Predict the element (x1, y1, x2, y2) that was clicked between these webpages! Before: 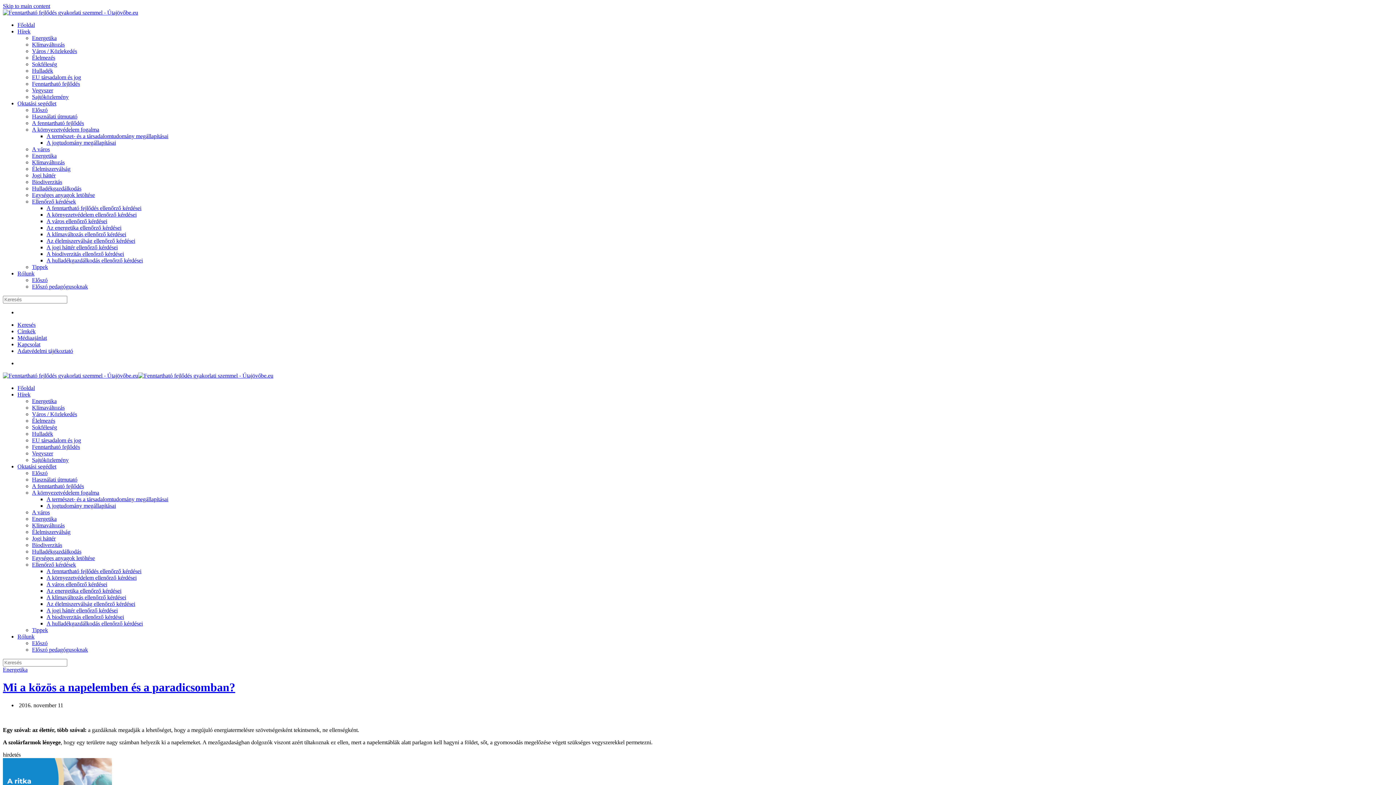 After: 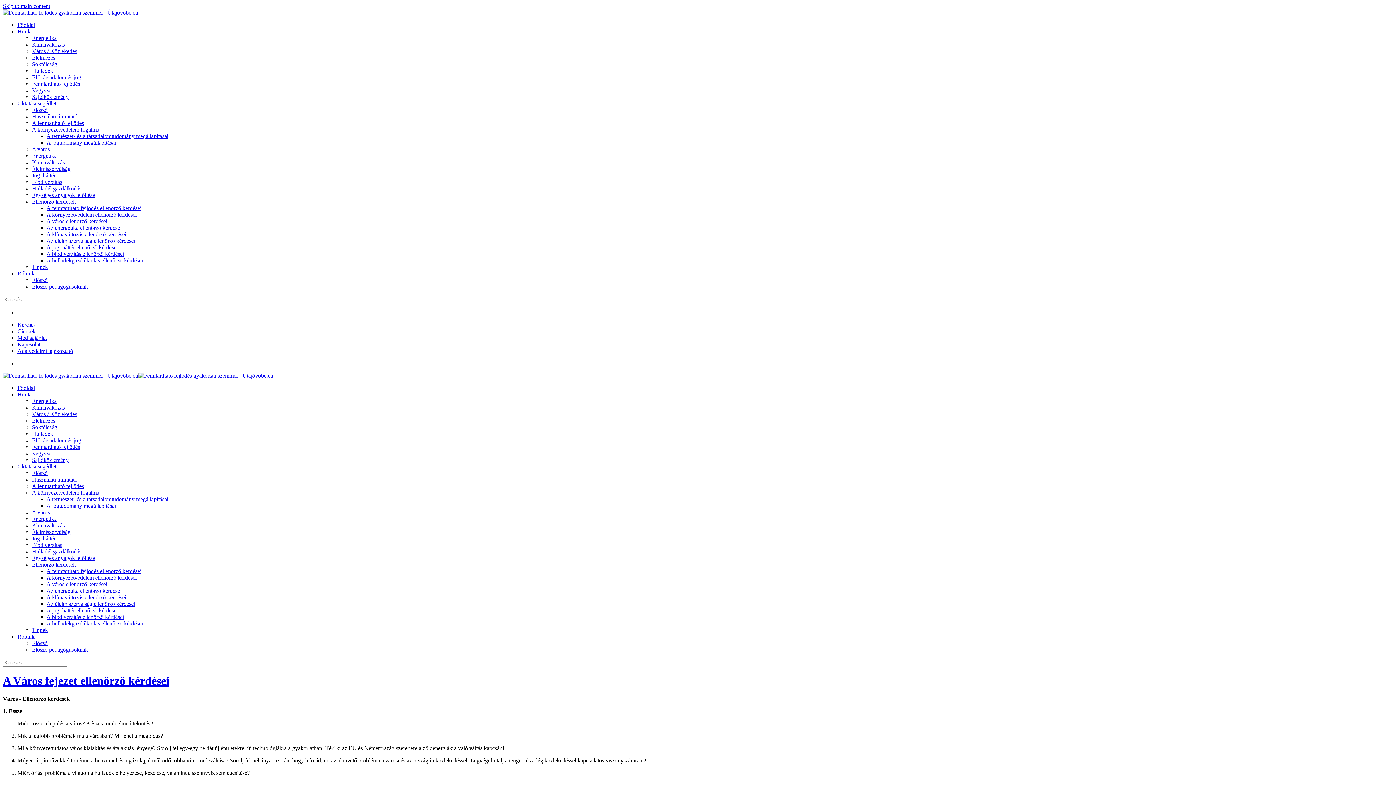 Action: bbox: (46, 218, 107, 224) label: A város ellenőrző kérdései